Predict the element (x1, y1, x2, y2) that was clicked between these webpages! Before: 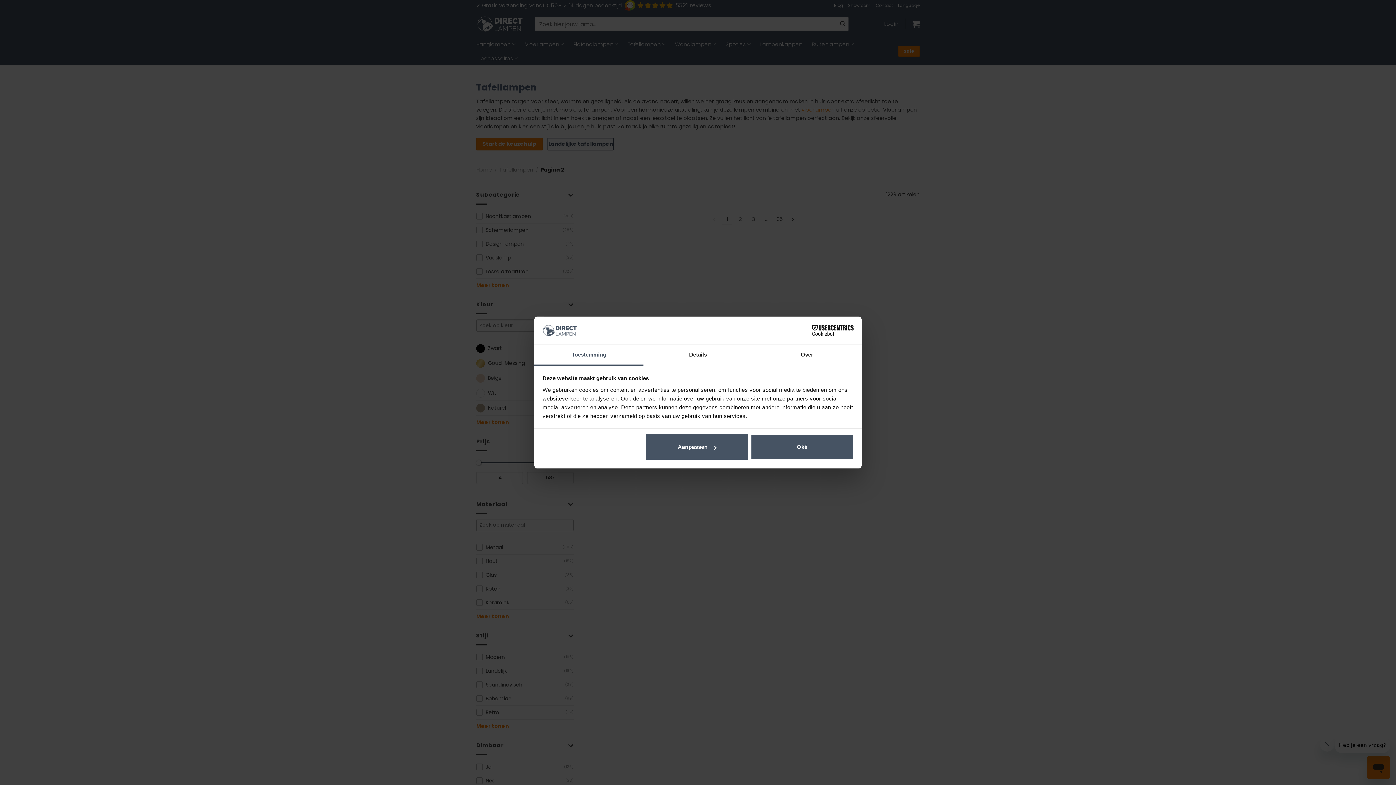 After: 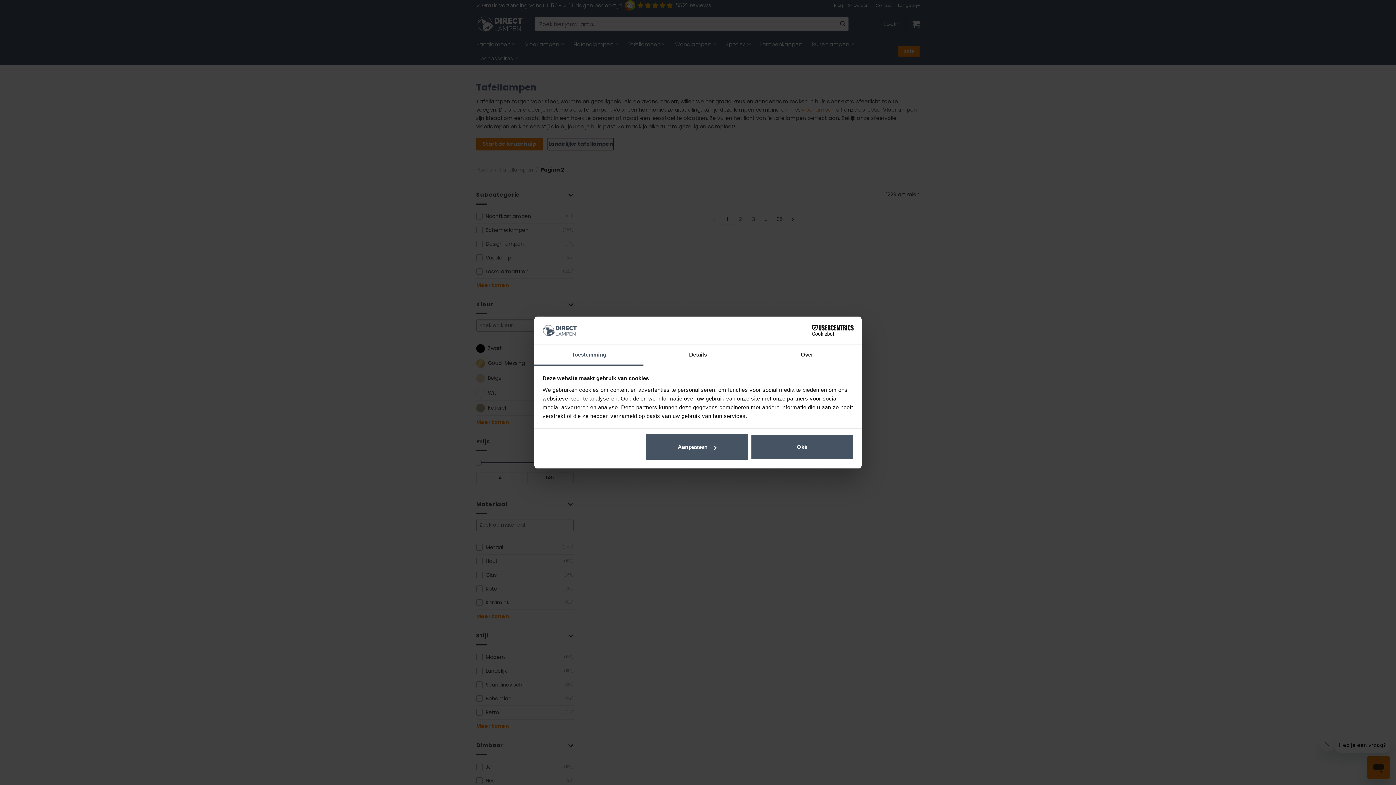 Action: bbox: (790, 325, 853, 336) label: Cookiebot - opens in a new window